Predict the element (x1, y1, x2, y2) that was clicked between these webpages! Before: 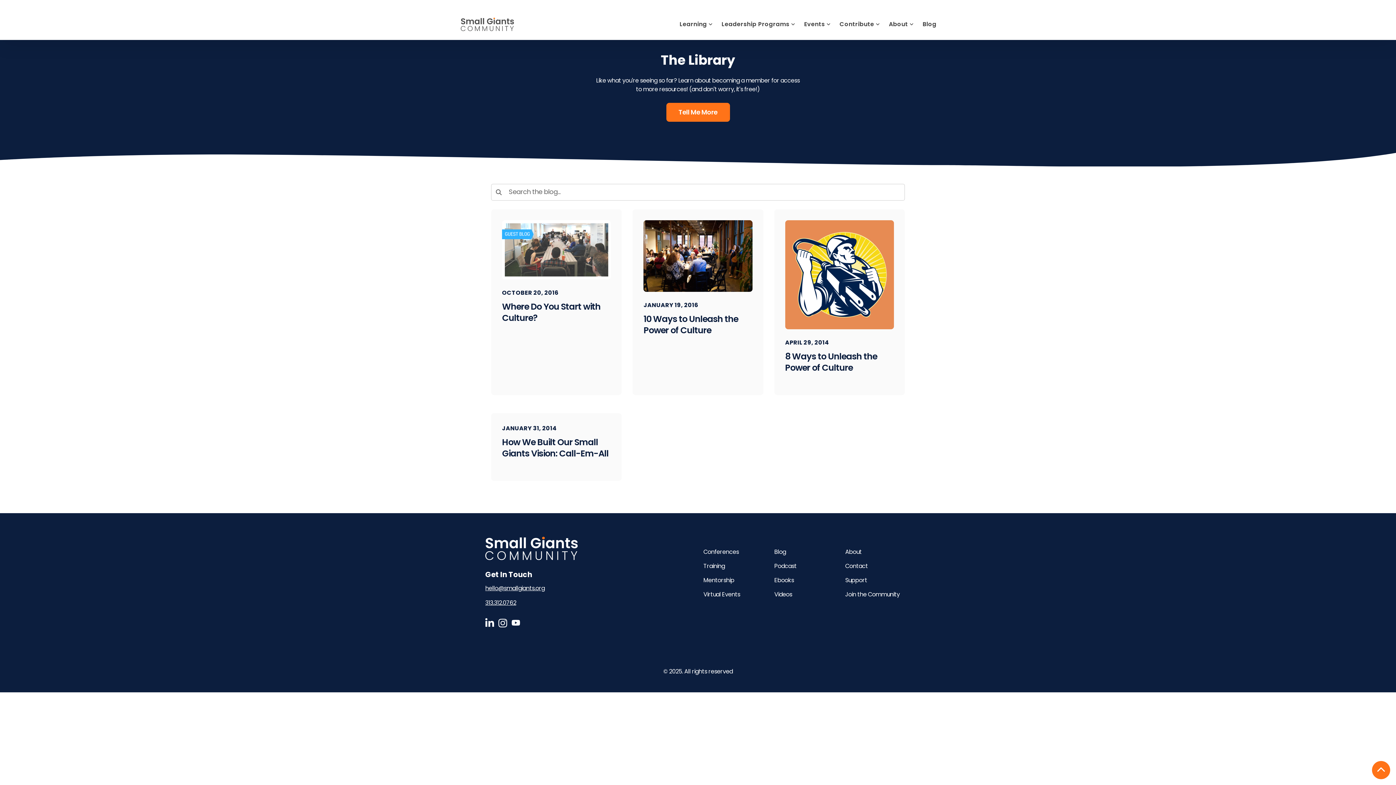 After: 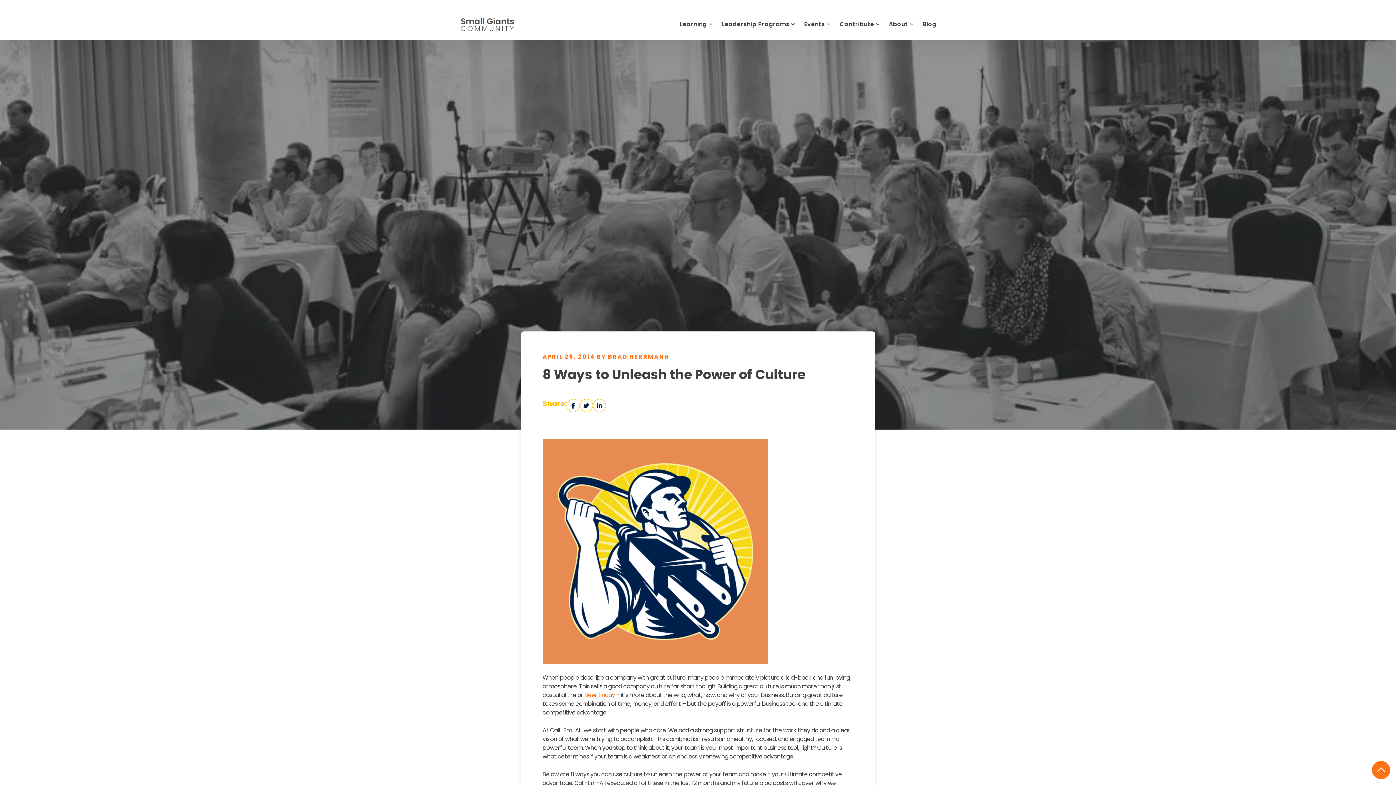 Action: bbox: (785, 220, 894, 338)